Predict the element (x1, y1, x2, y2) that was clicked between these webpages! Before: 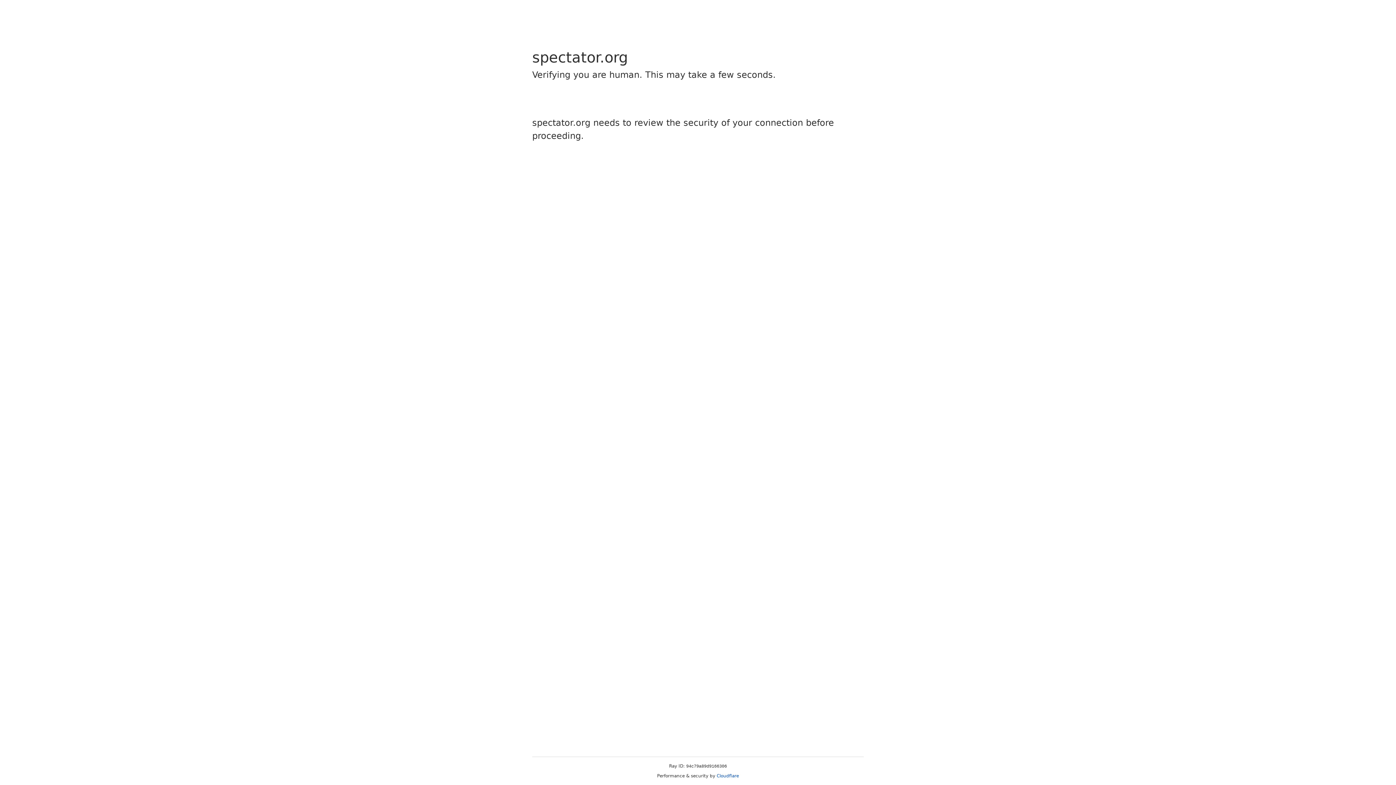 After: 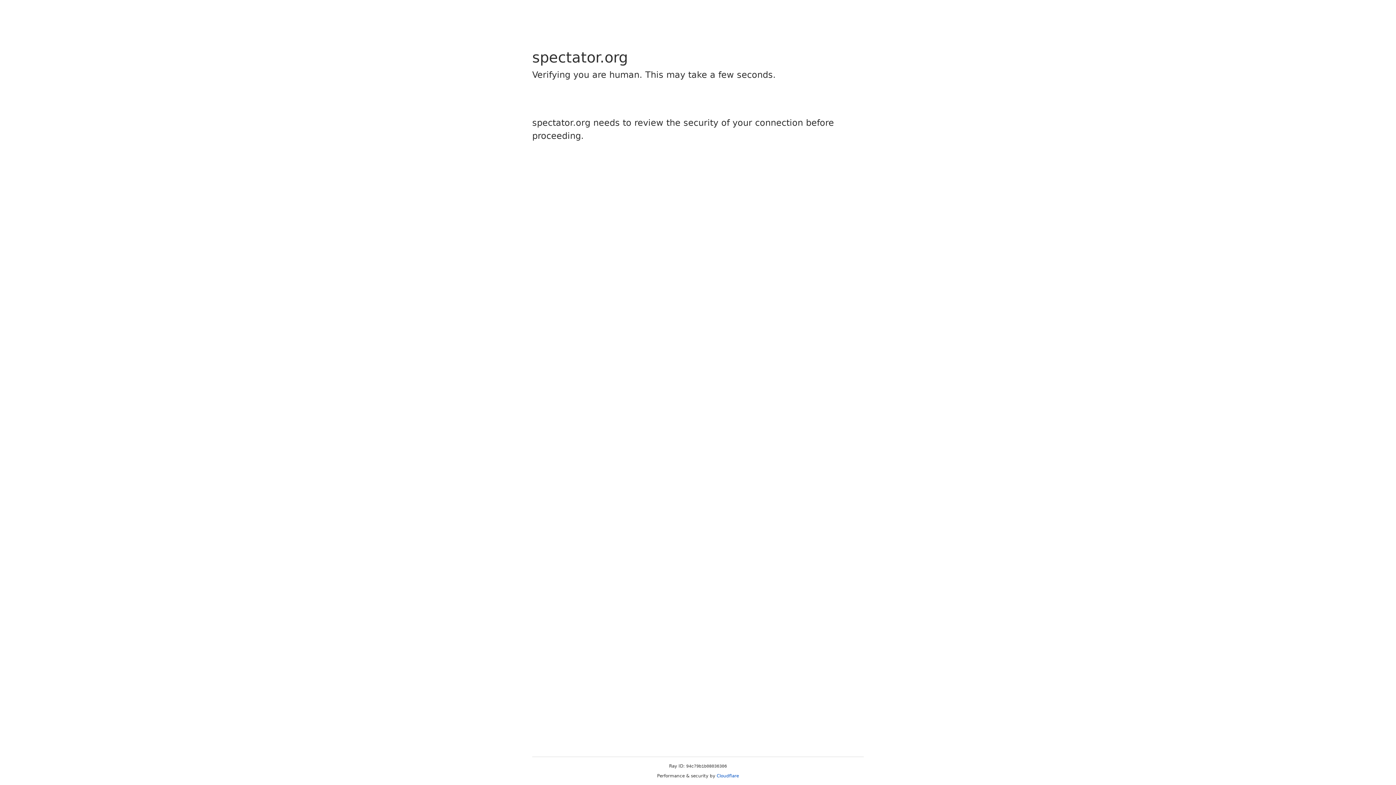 Action: label: Cloudflare bbox: (716, 773, 739, 778)